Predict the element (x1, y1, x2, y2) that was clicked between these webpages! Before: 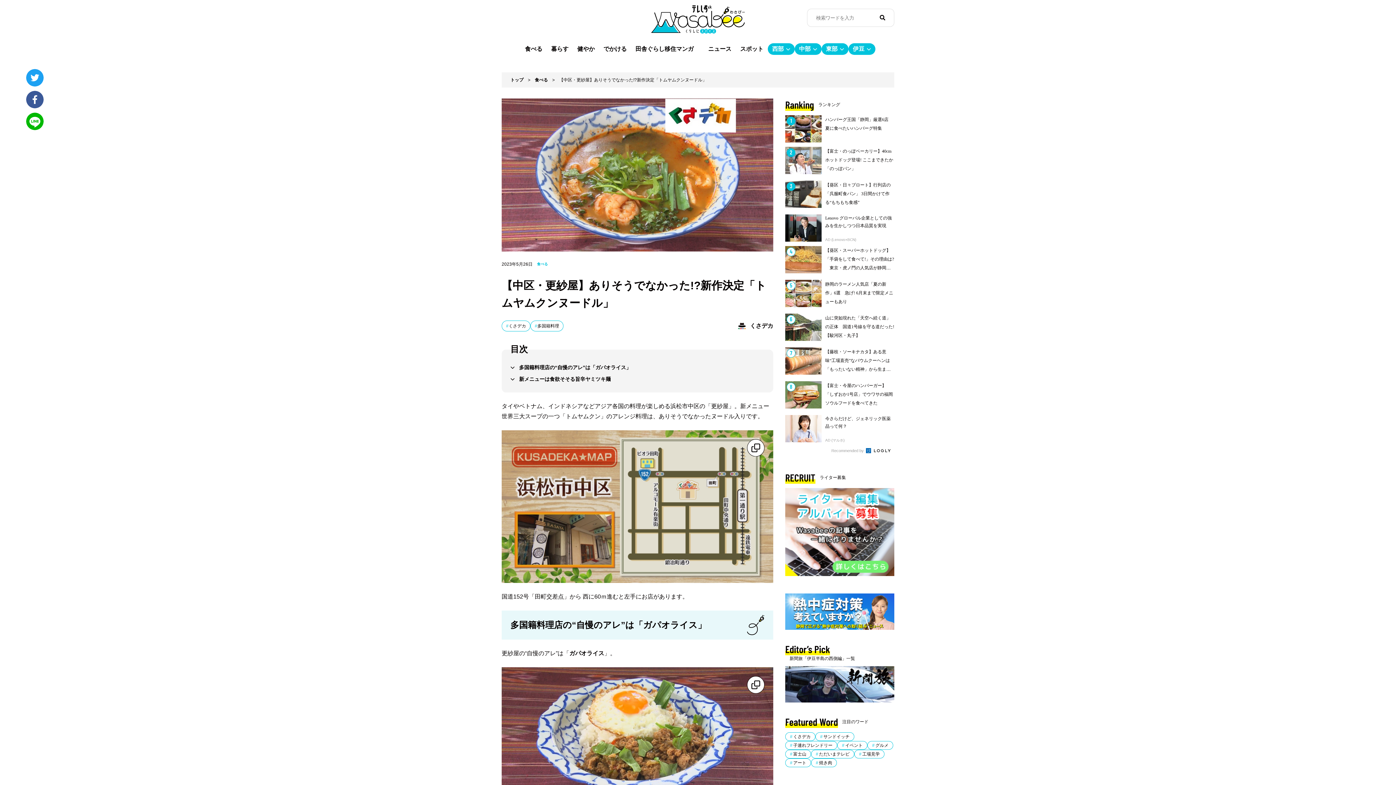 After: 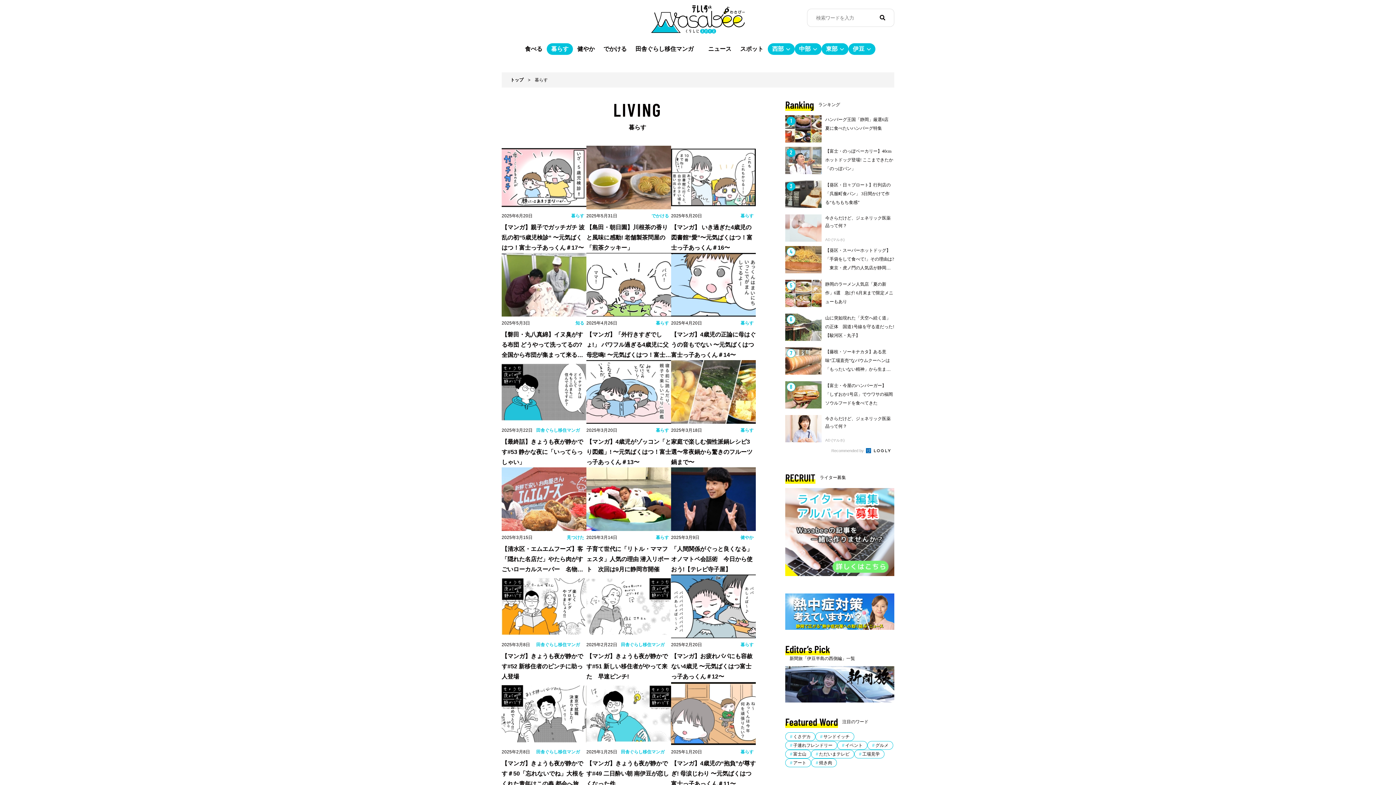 Action: label: 暮らす bbox: (546, 43, 573, 55)